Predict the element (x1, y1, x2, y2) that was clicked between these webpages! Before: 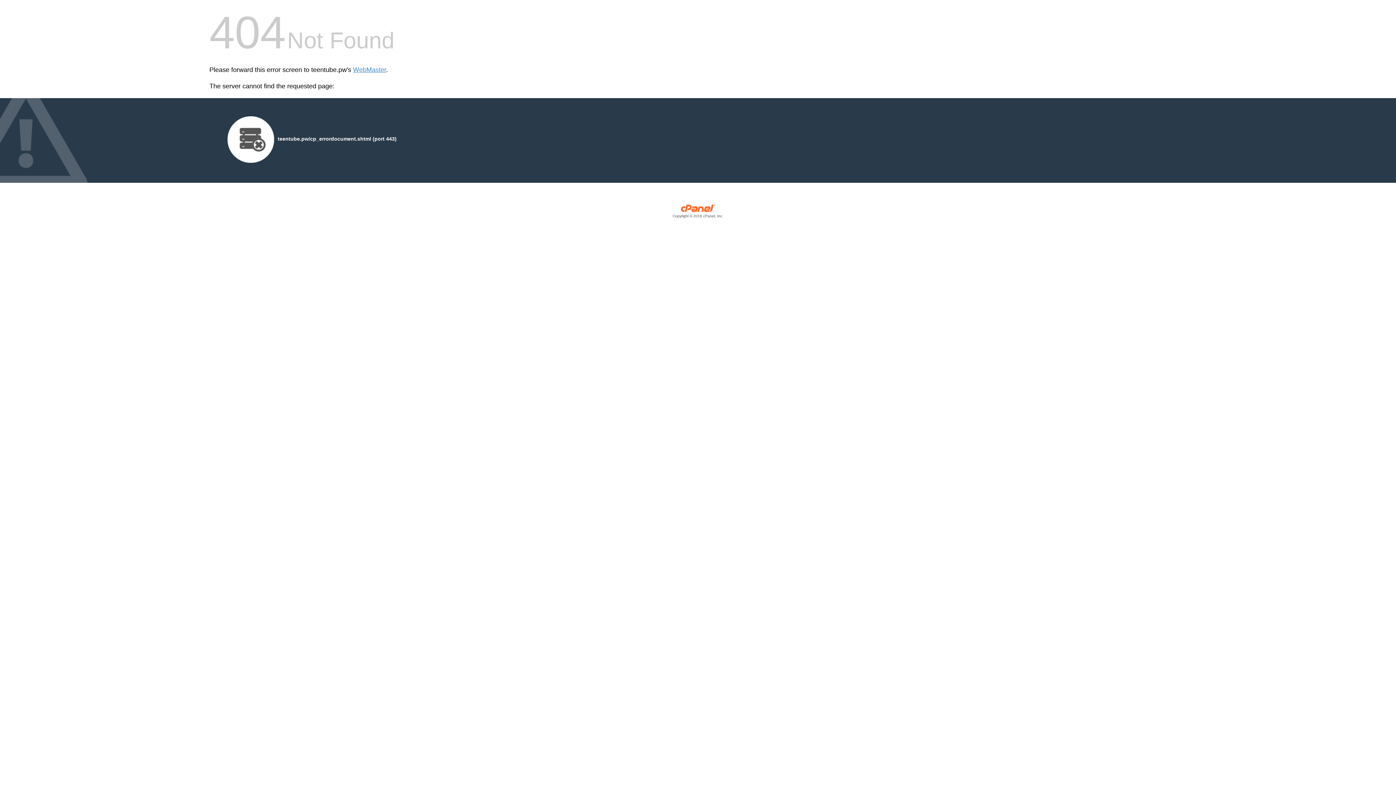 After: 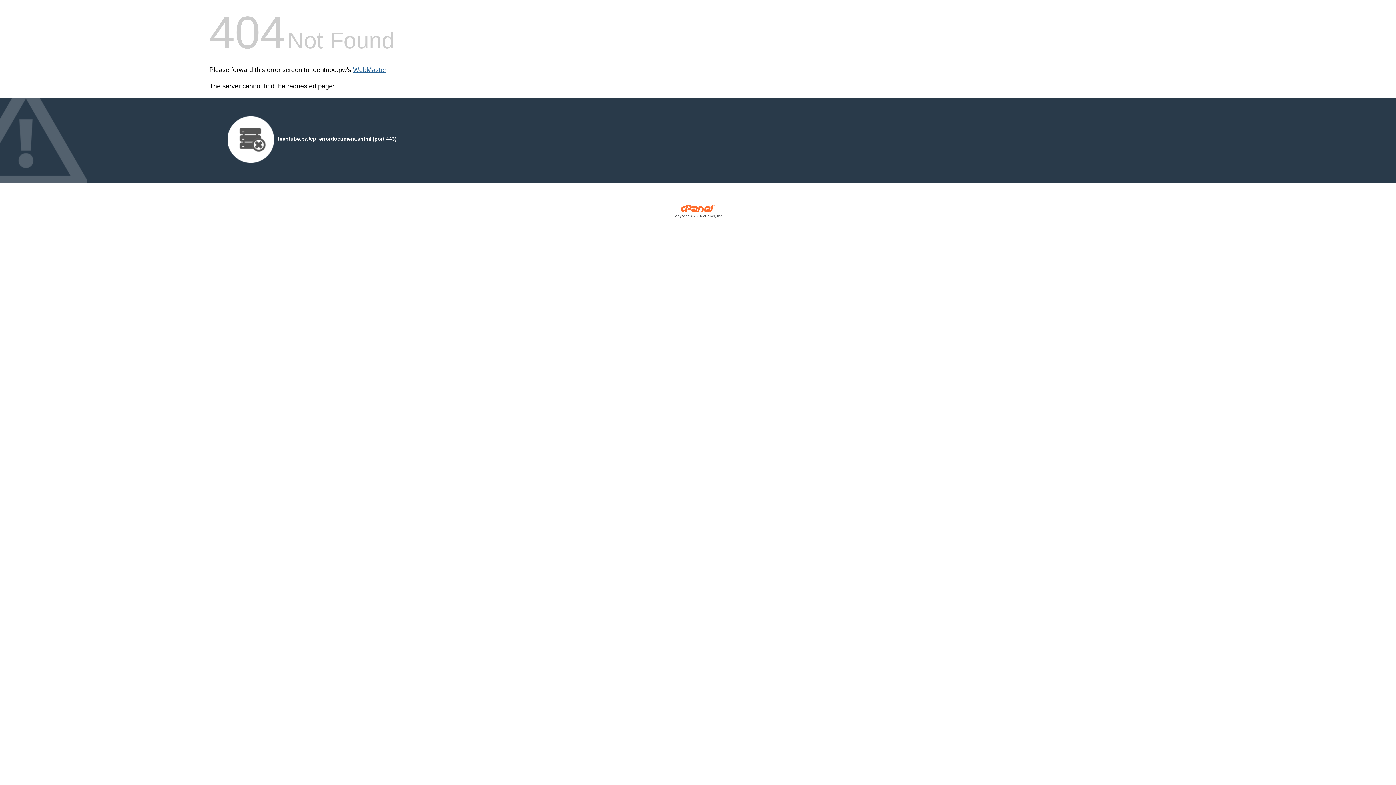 Action: label: WebMaster bbox: (353, 66, 386, 73)